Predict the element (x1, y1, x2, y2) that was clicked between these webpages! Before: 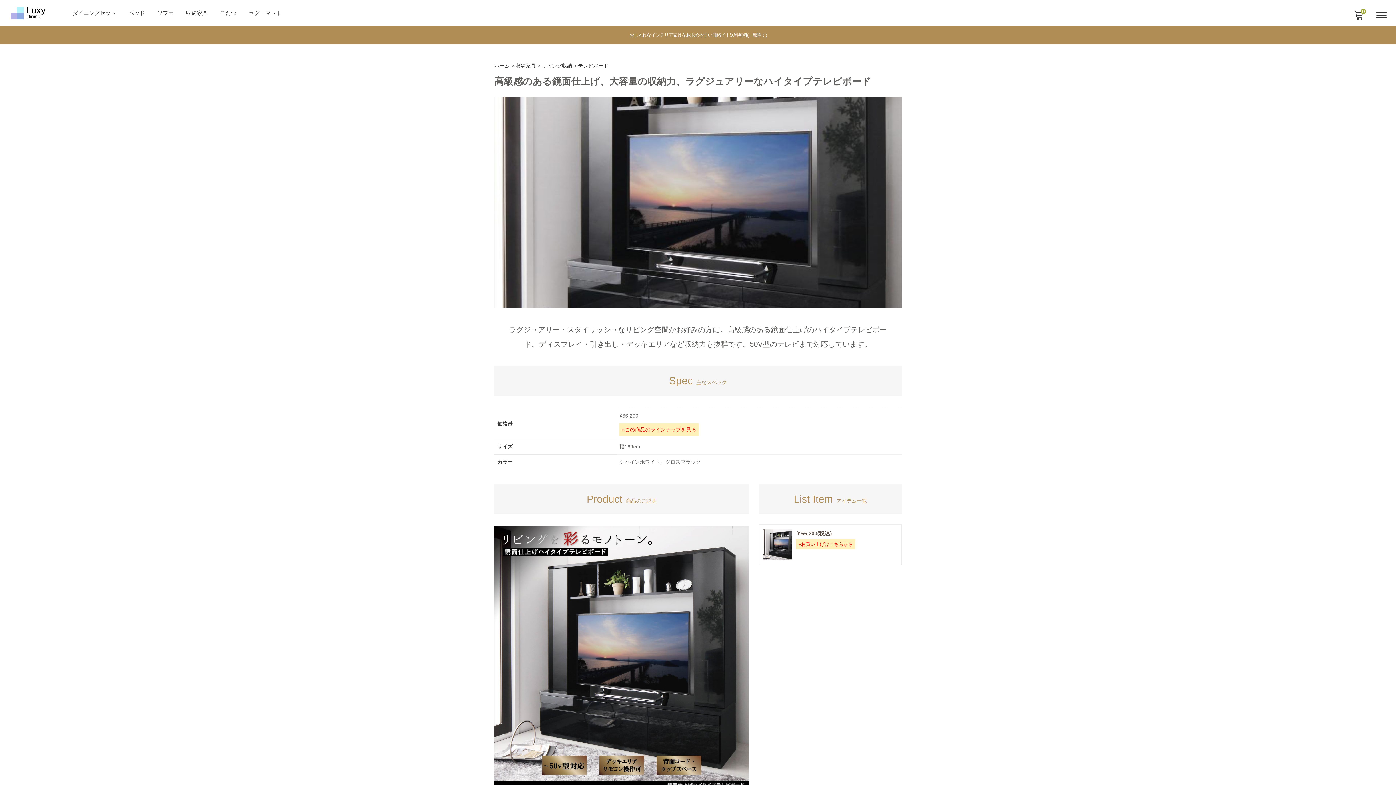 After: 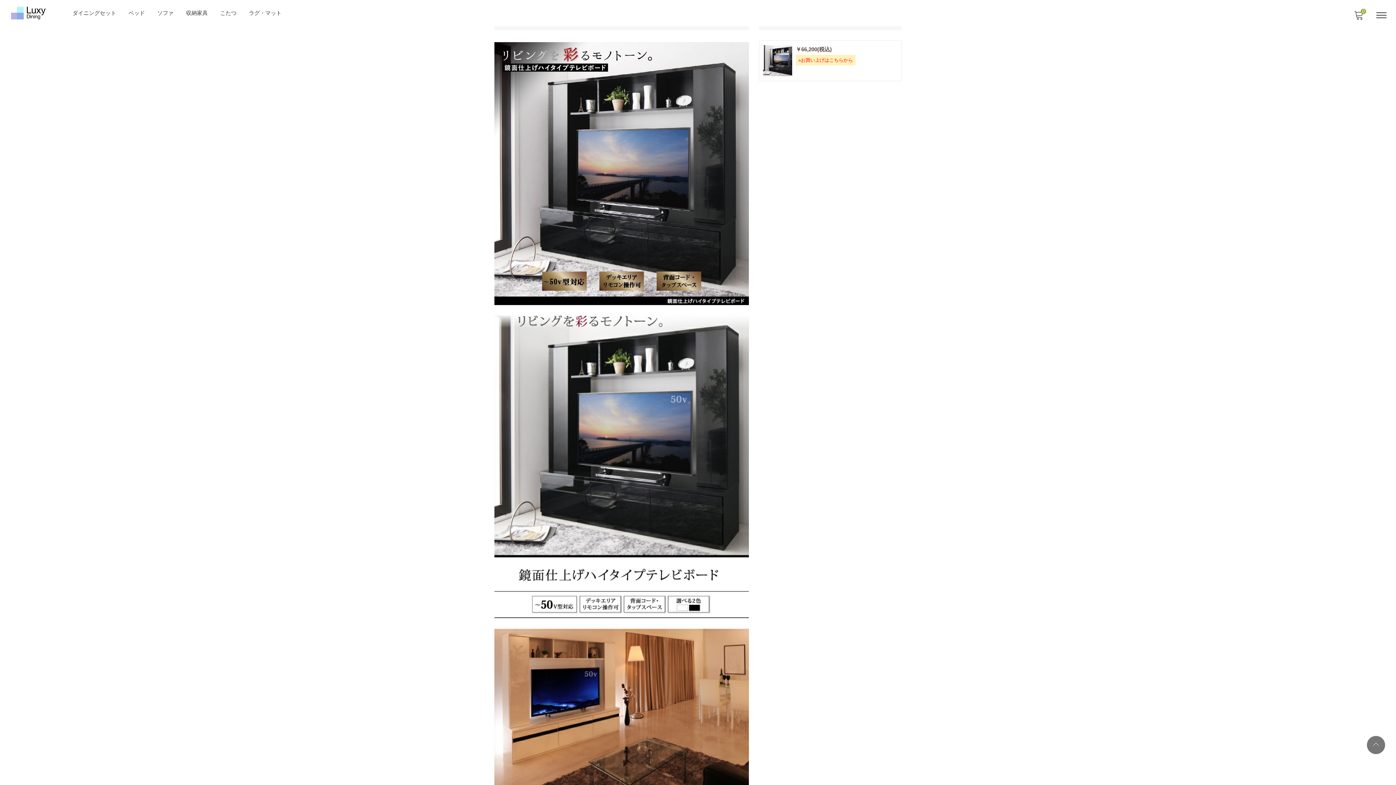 Action: bbox: (619, 423, 698, 436) label: »この商品のラインナップを見る